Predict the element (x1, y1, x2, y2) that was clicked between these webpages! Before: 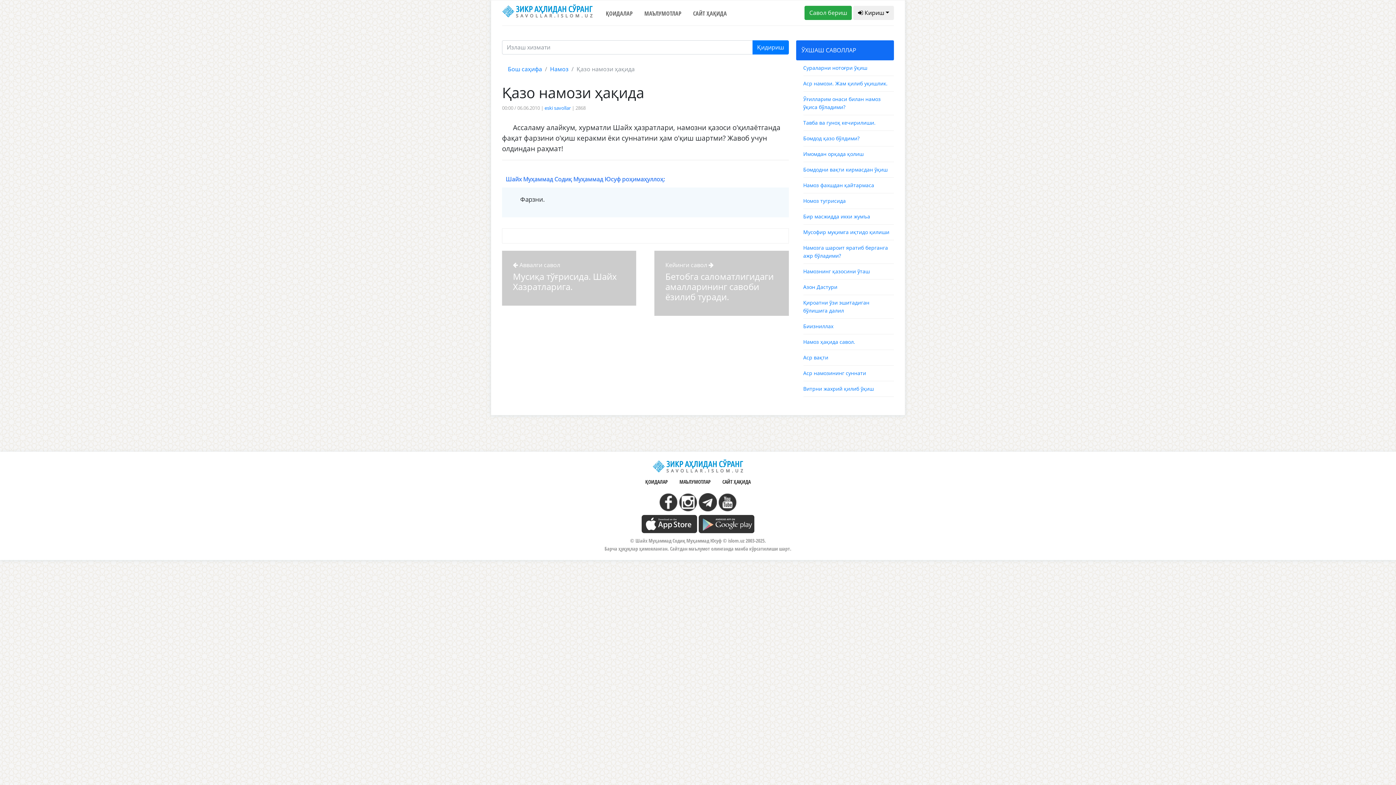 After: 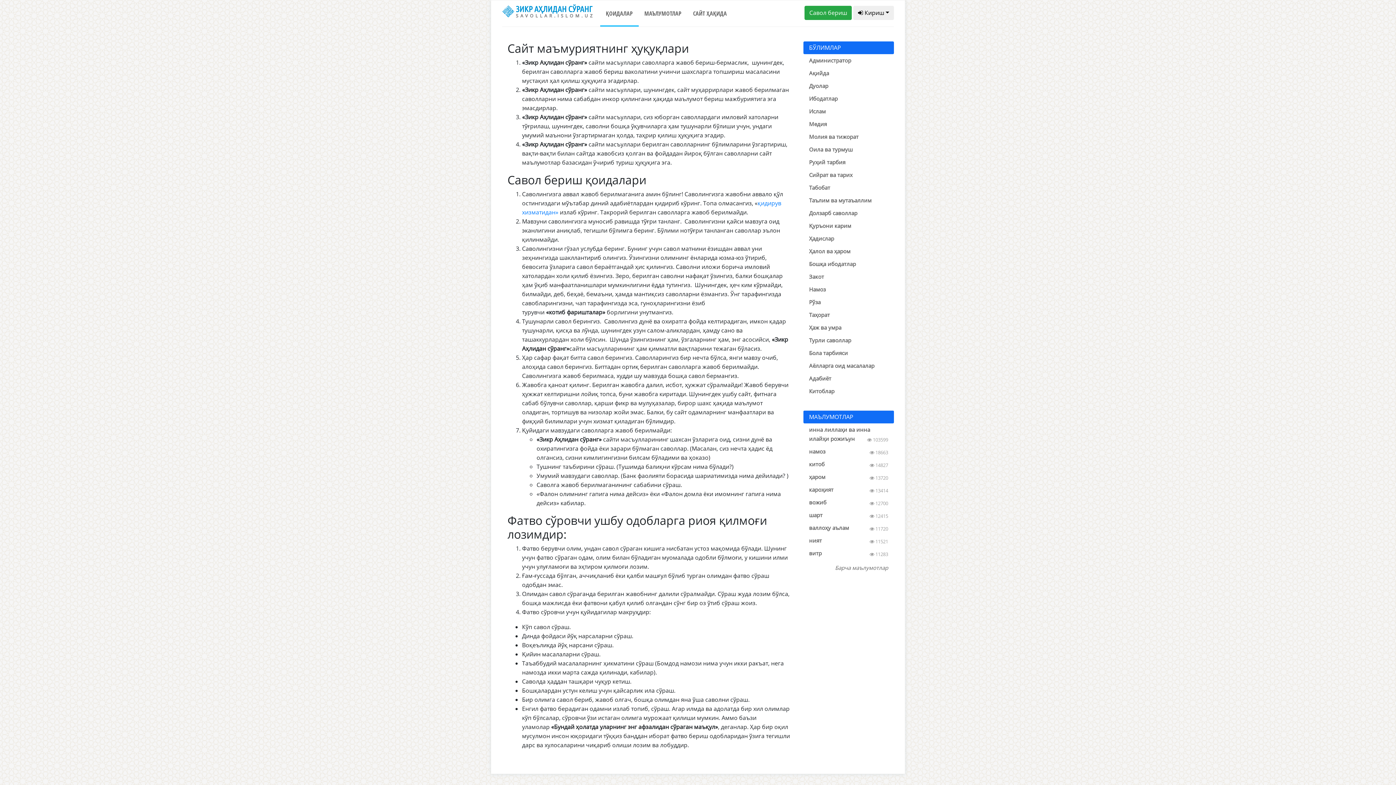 Action: label: ҚОИДАЛАР bbox: (639, 473, 673, 493)